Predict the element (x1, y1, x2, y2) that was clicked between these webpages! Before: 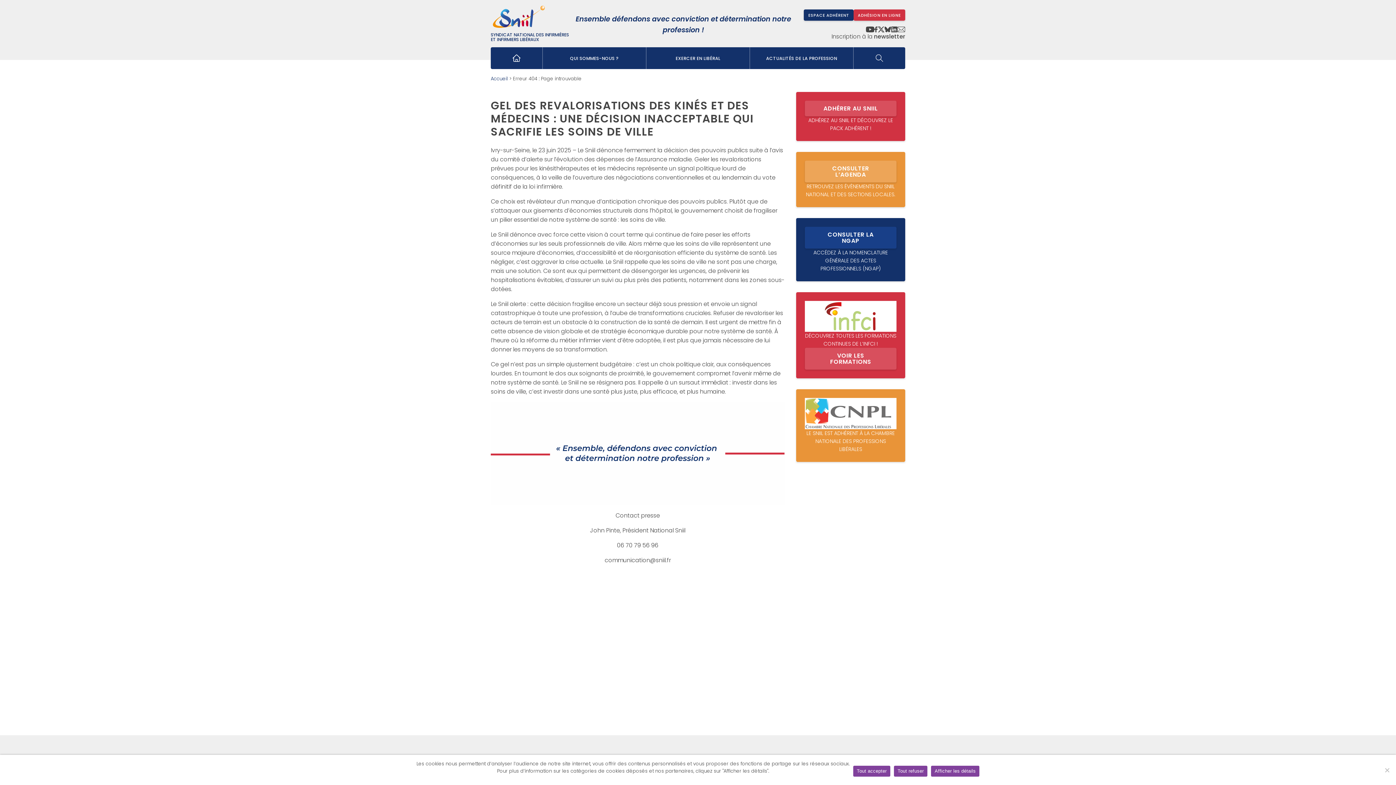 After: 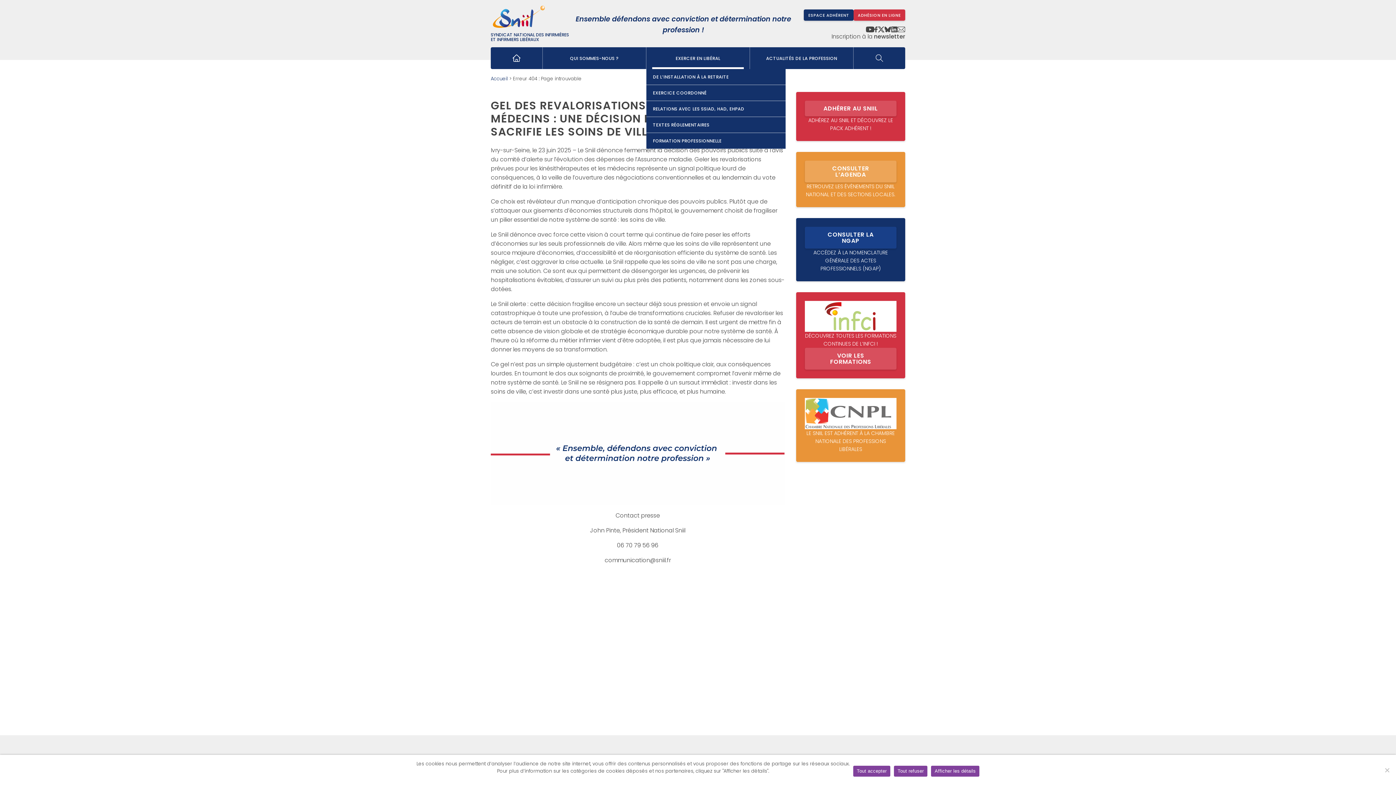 Action: label: EXERCER EN LIBÉRAL bbox: (646, 47, 749, 69)